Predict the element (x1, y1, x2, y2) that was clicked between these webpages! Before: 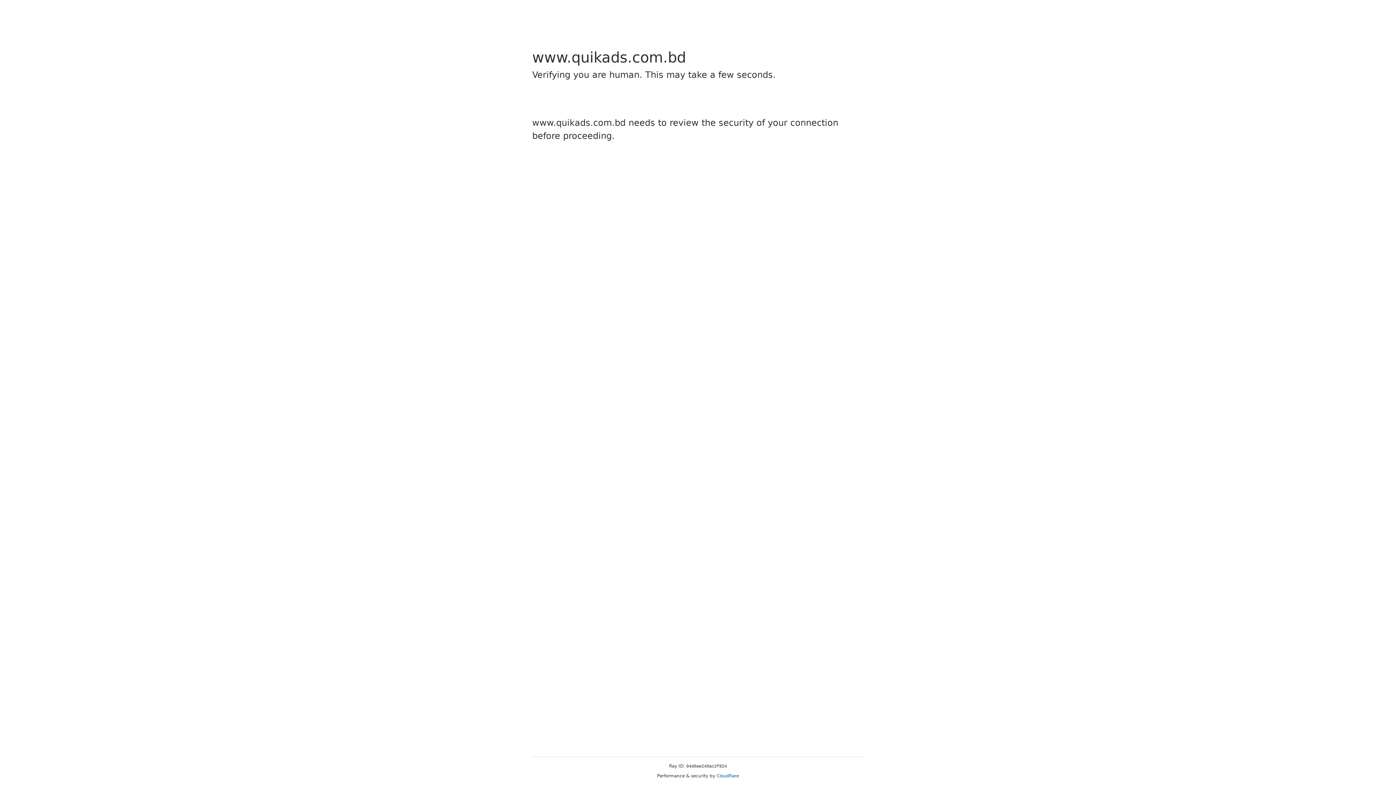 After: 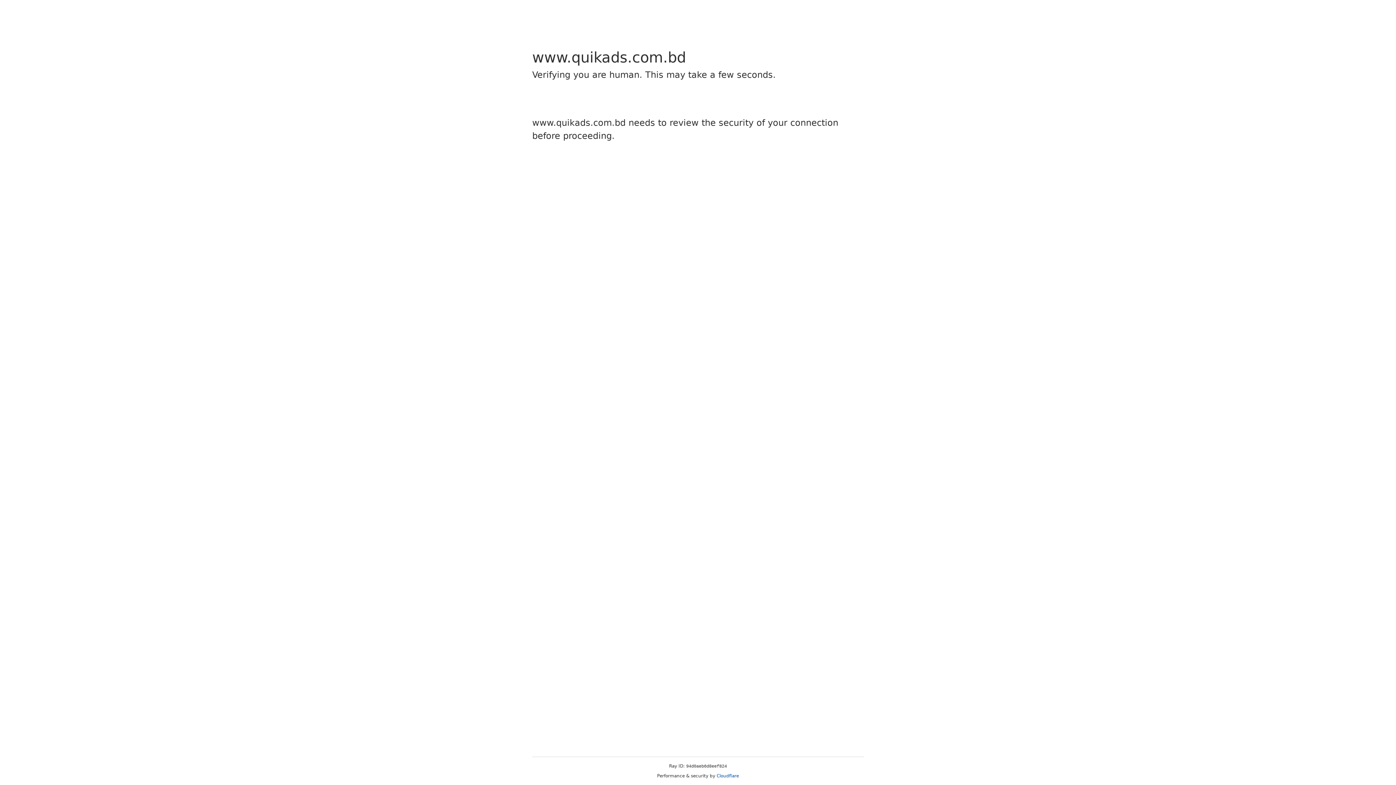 Action: bbox: (716, 773, 739, 778) label: Cloudflare